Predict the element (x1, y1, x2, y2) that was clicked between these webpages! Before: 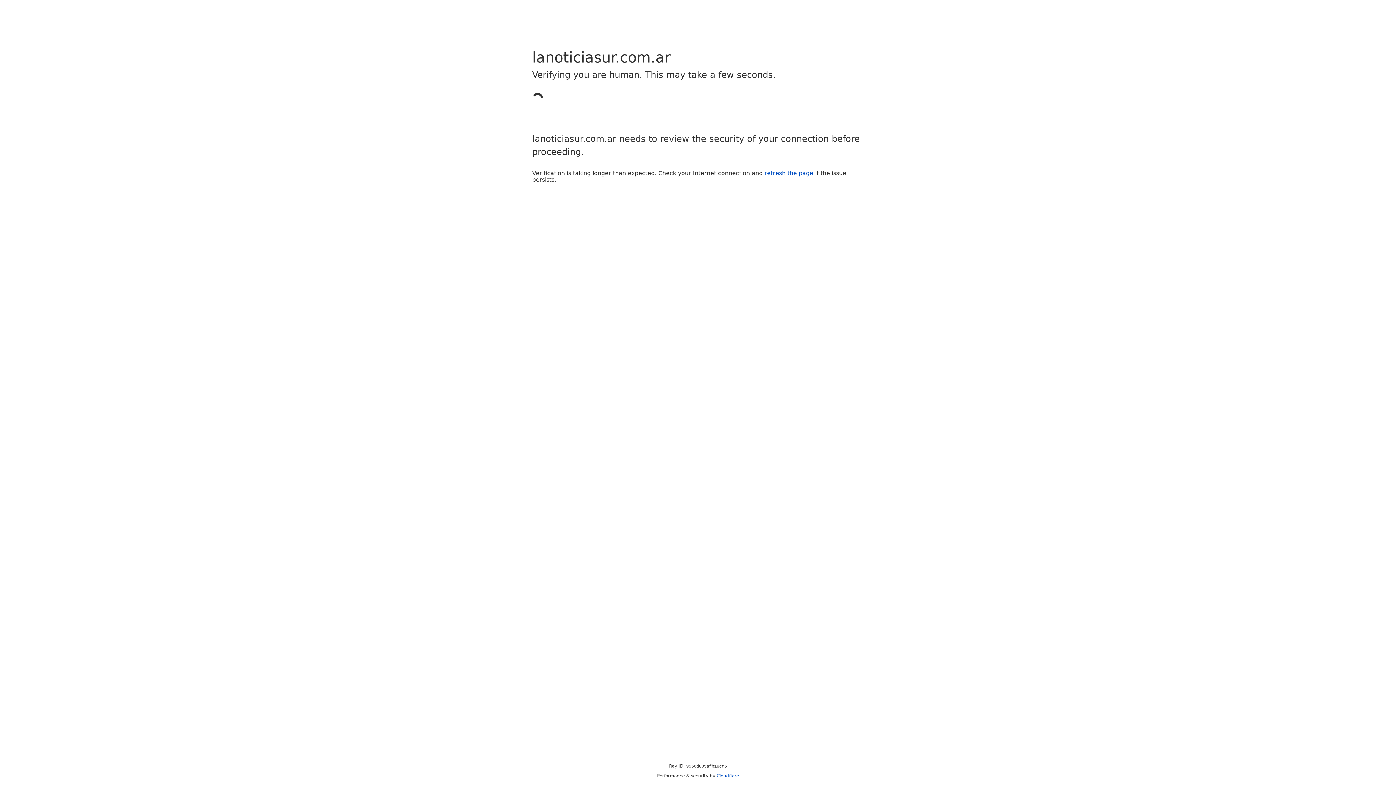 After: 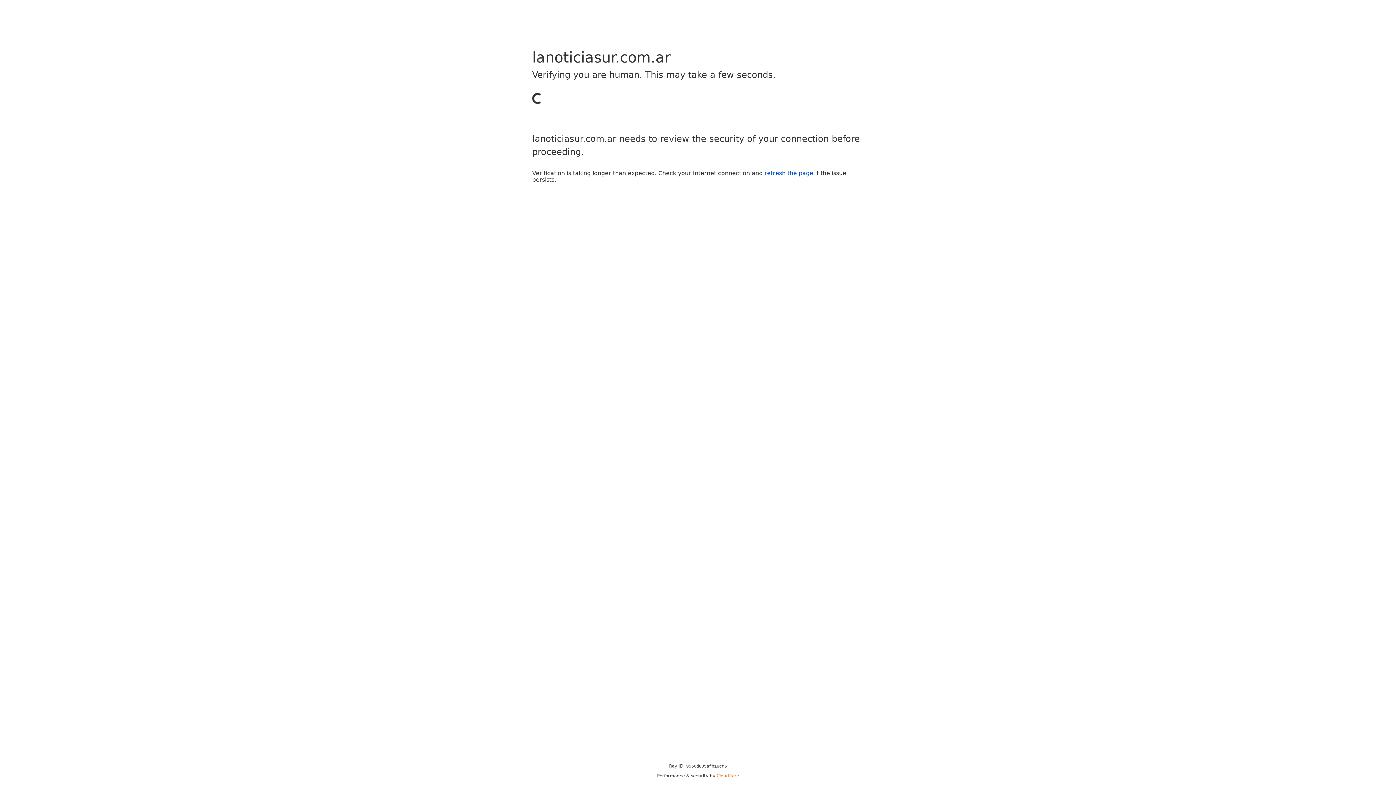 Action: bbox: (716, 773, 739, 778) label: Cloudflare